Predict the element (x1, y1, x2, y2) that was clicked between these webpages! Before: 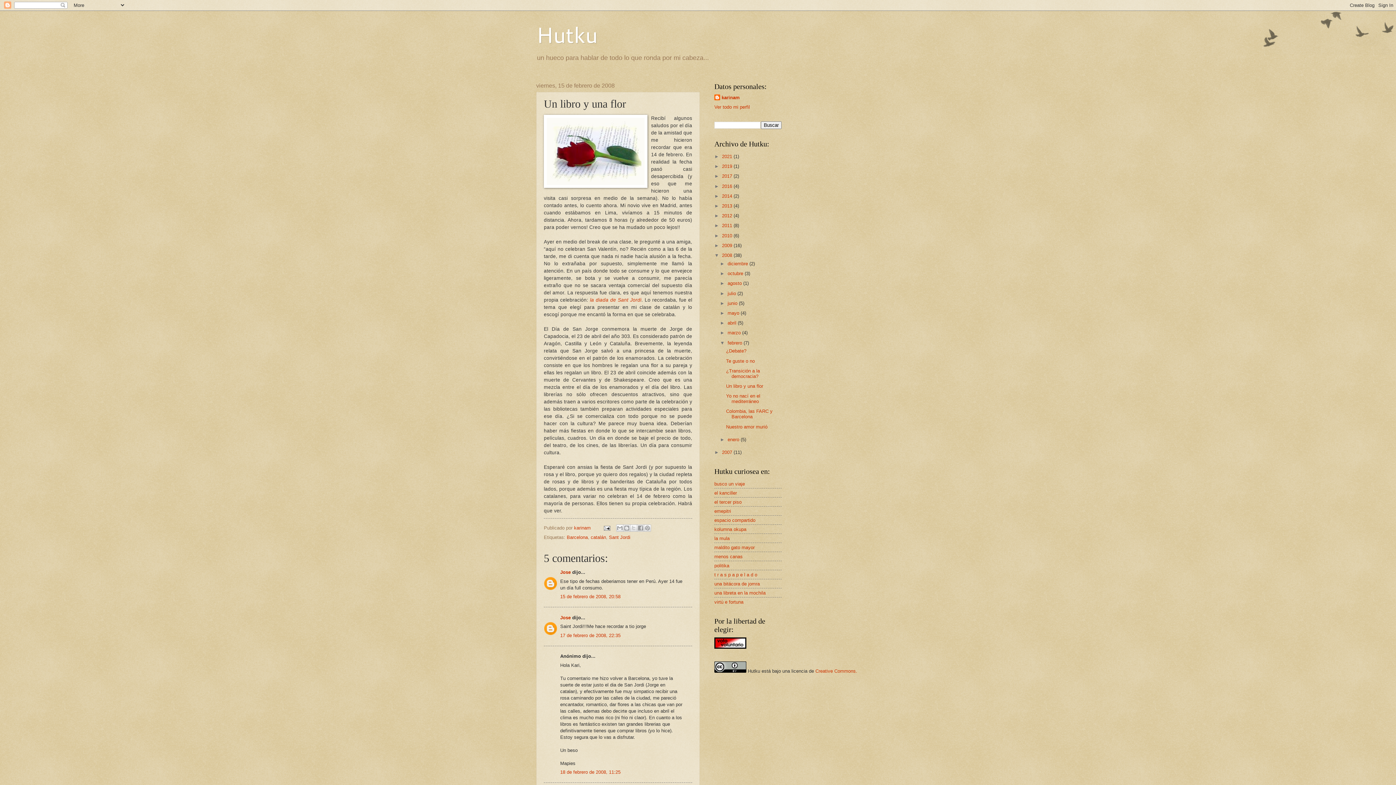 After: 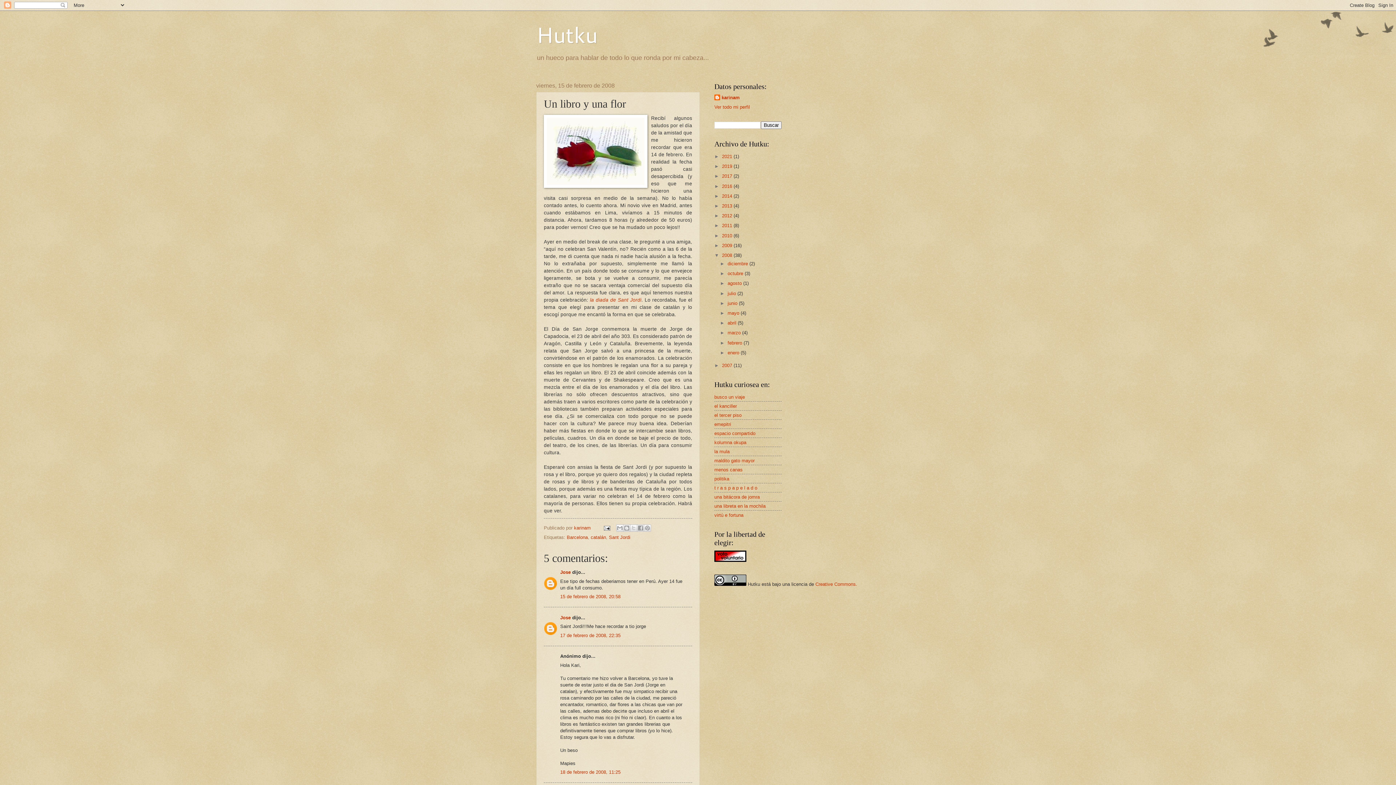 Action: label: ▼   bbox: (720, 340, 727, 345)